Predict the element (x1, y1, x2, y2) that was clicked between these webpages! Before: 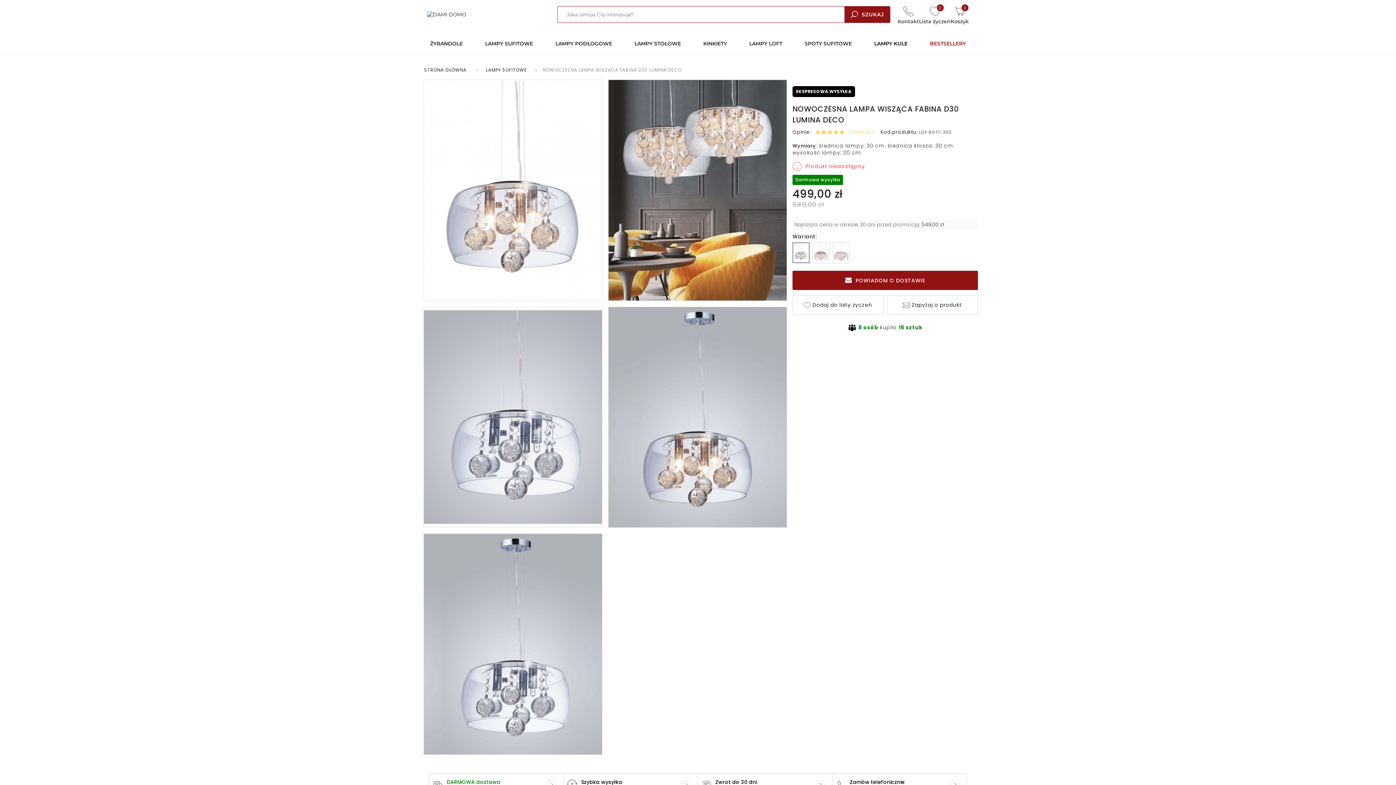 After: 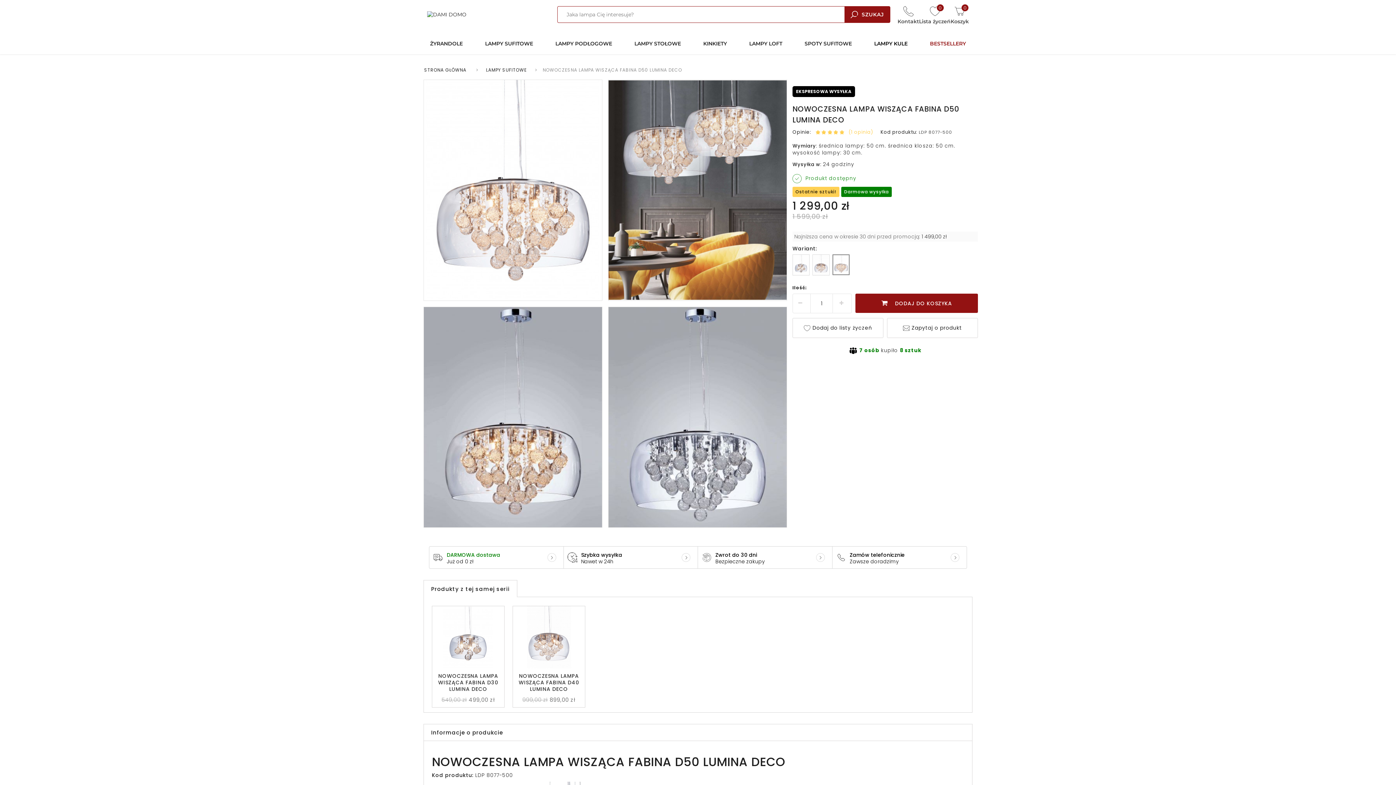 Action: bbox: (832, 249, 852, 257)